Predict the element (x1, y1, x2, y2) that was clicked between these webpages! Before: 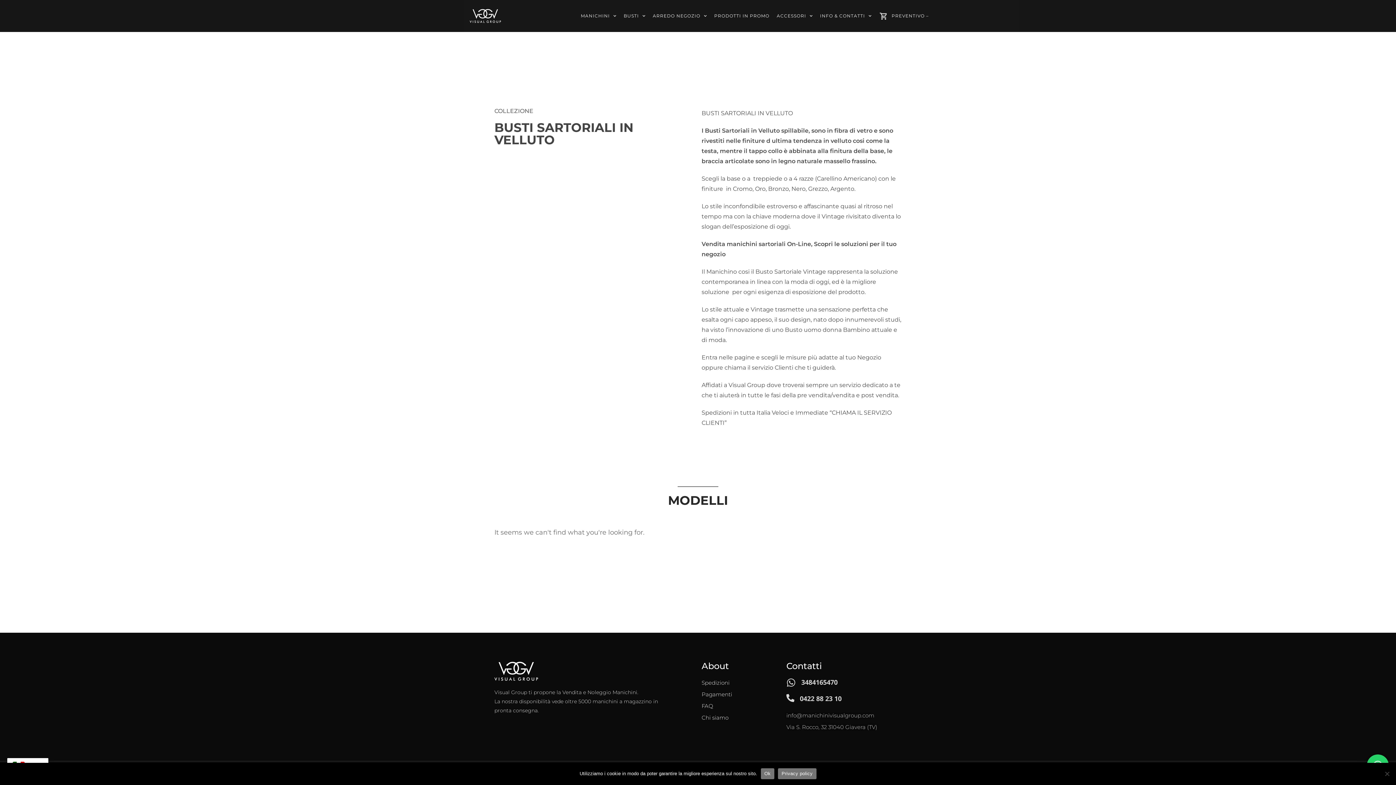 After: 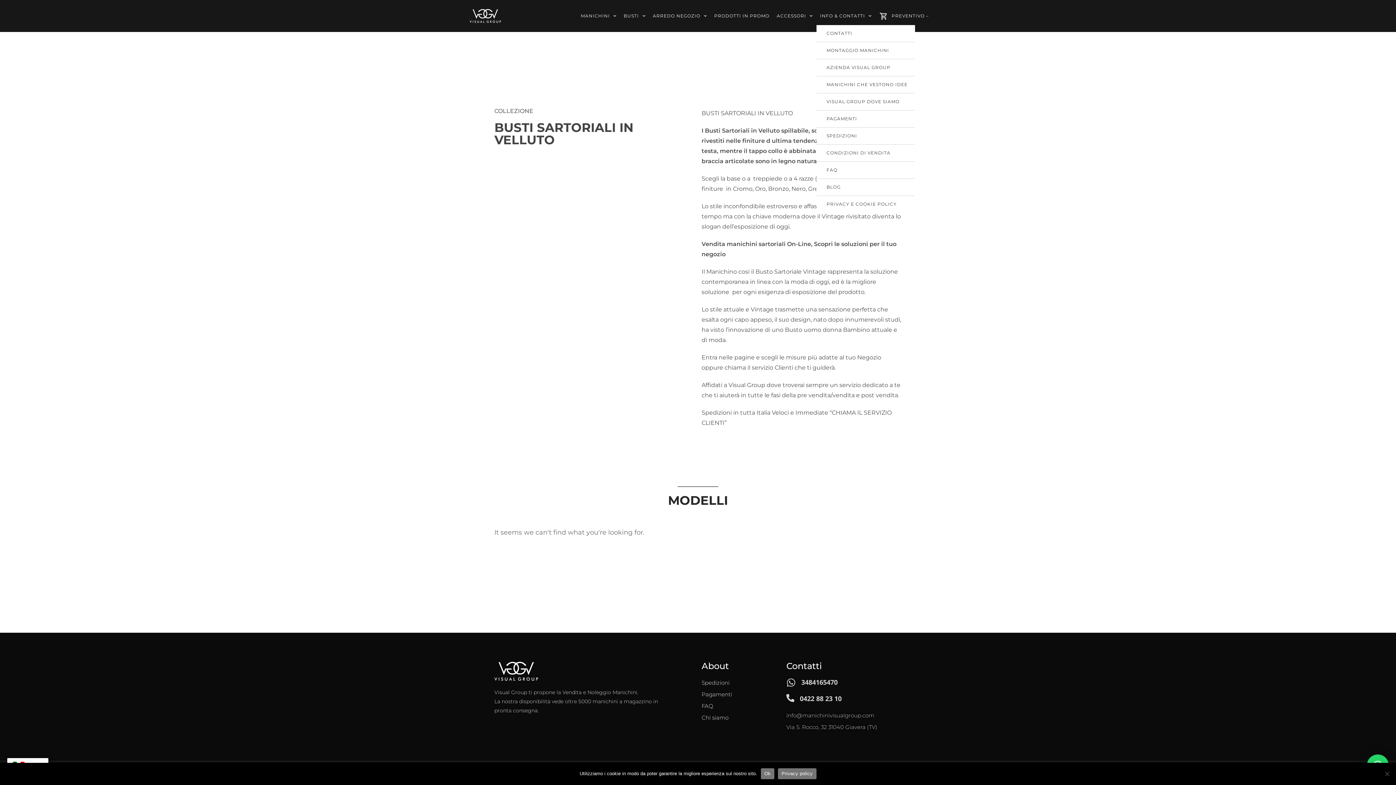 Action: bbox: (816, 6, 875, 25) label: INFO & CONTATTI